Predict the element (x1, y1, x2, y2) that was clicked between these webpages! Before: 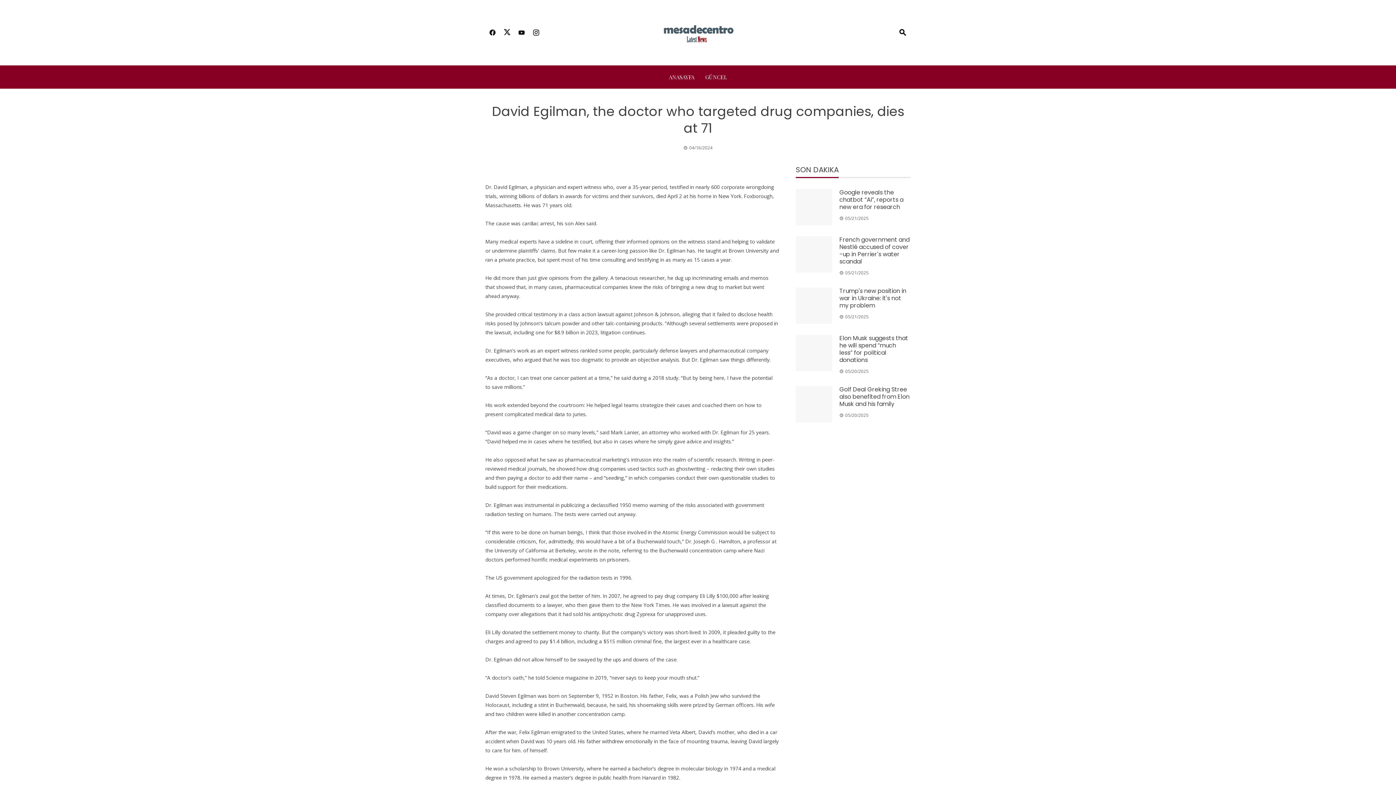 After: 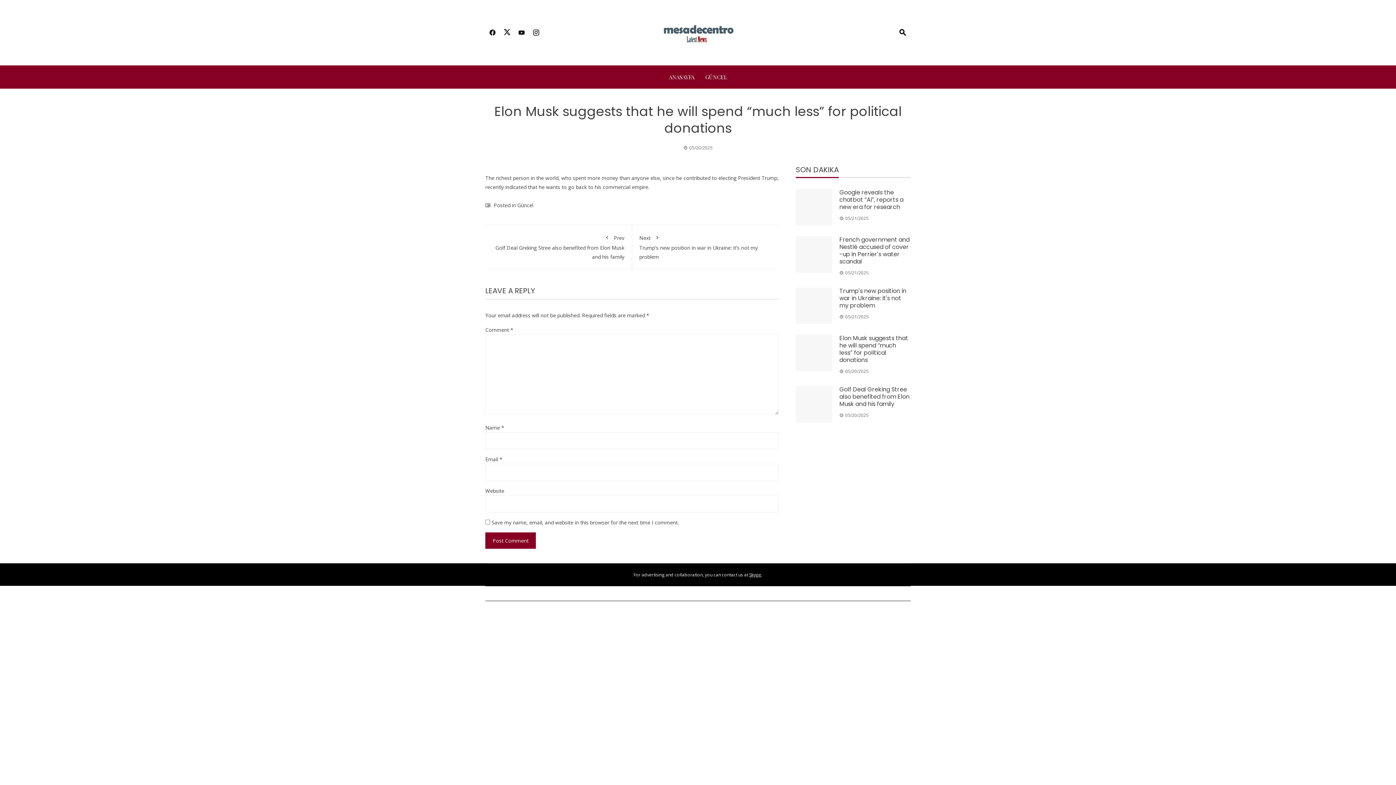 Action: bbox: (839, 334, 908, 364) label: Elon Musk suggests that he will spend “much less” for political donations